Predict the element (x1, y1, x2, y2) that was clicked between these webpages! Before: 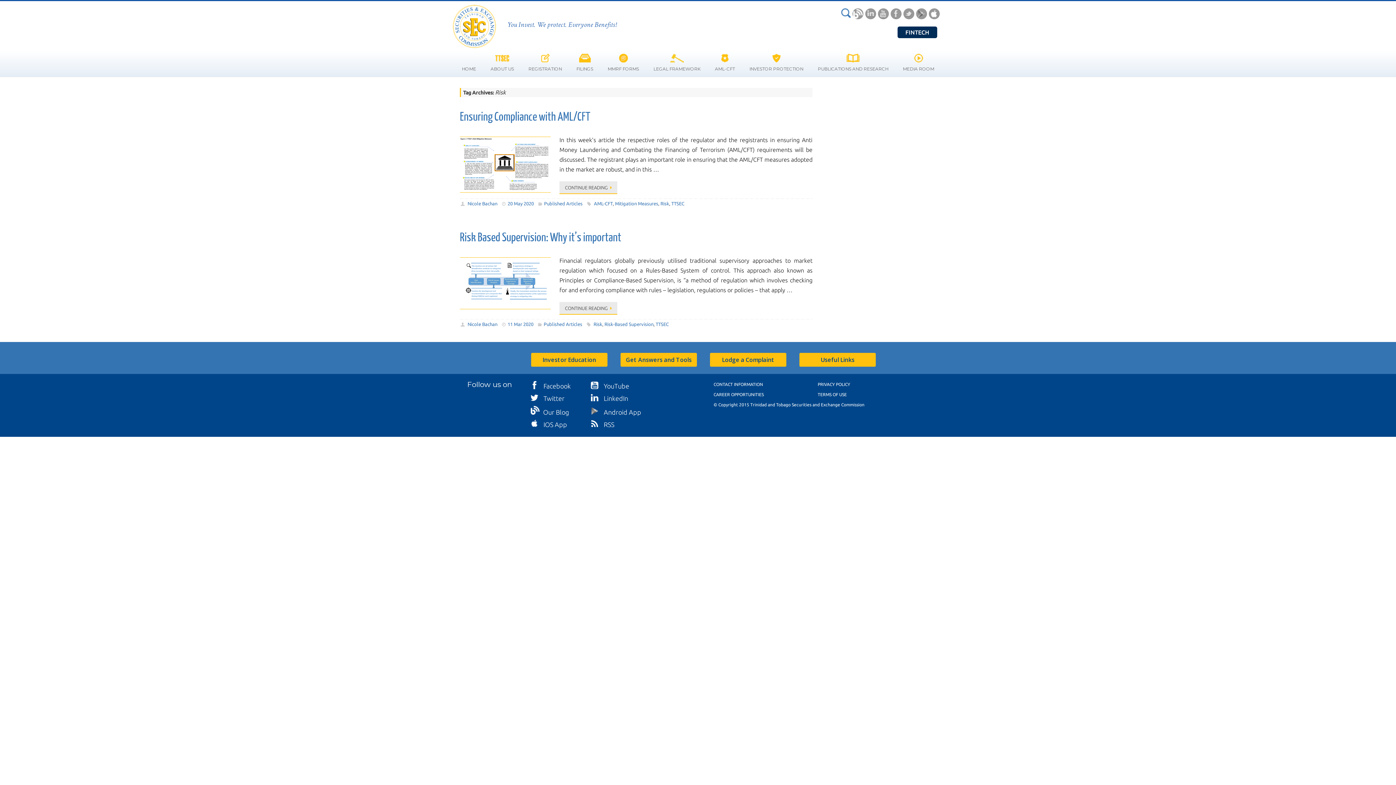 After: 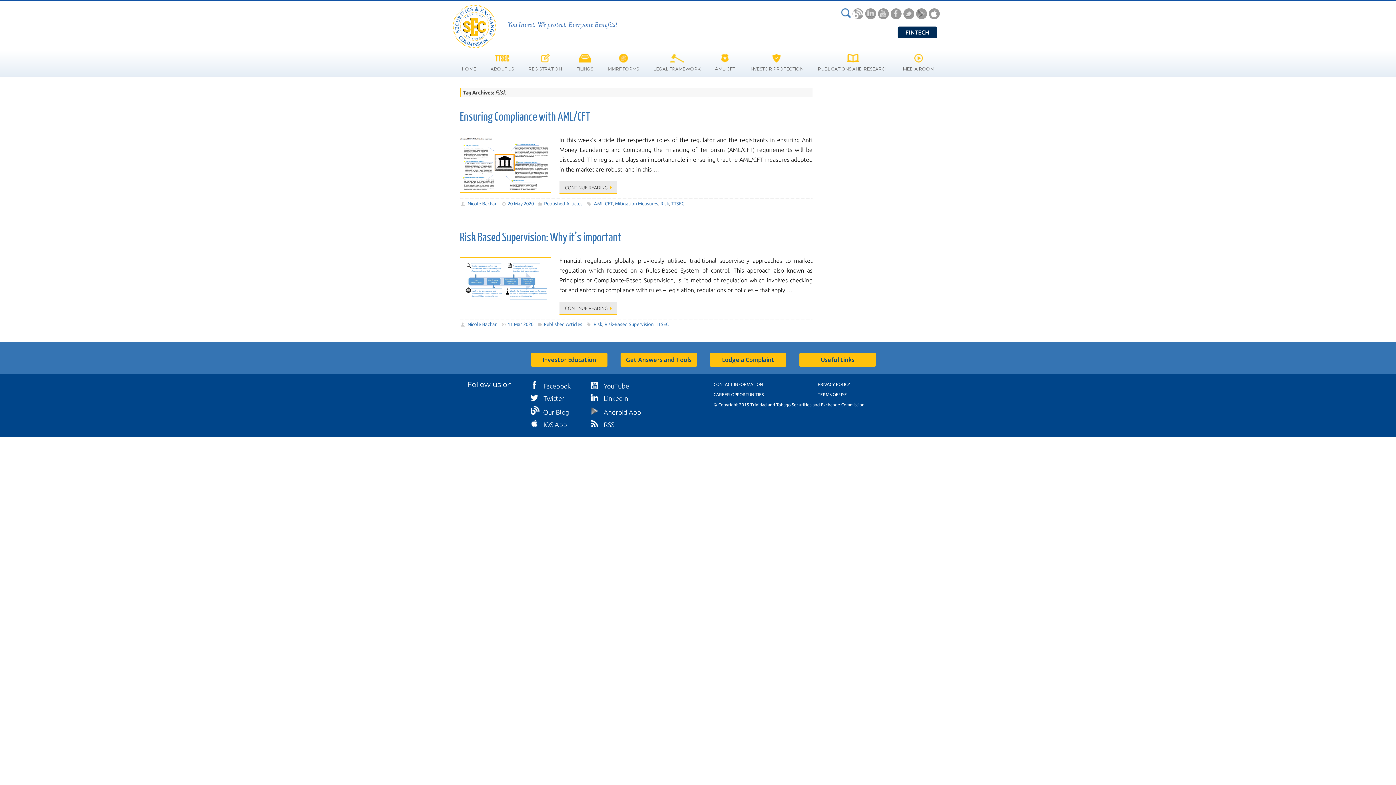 Action: bbox: (589, 382, 629, 389) label: YouTube